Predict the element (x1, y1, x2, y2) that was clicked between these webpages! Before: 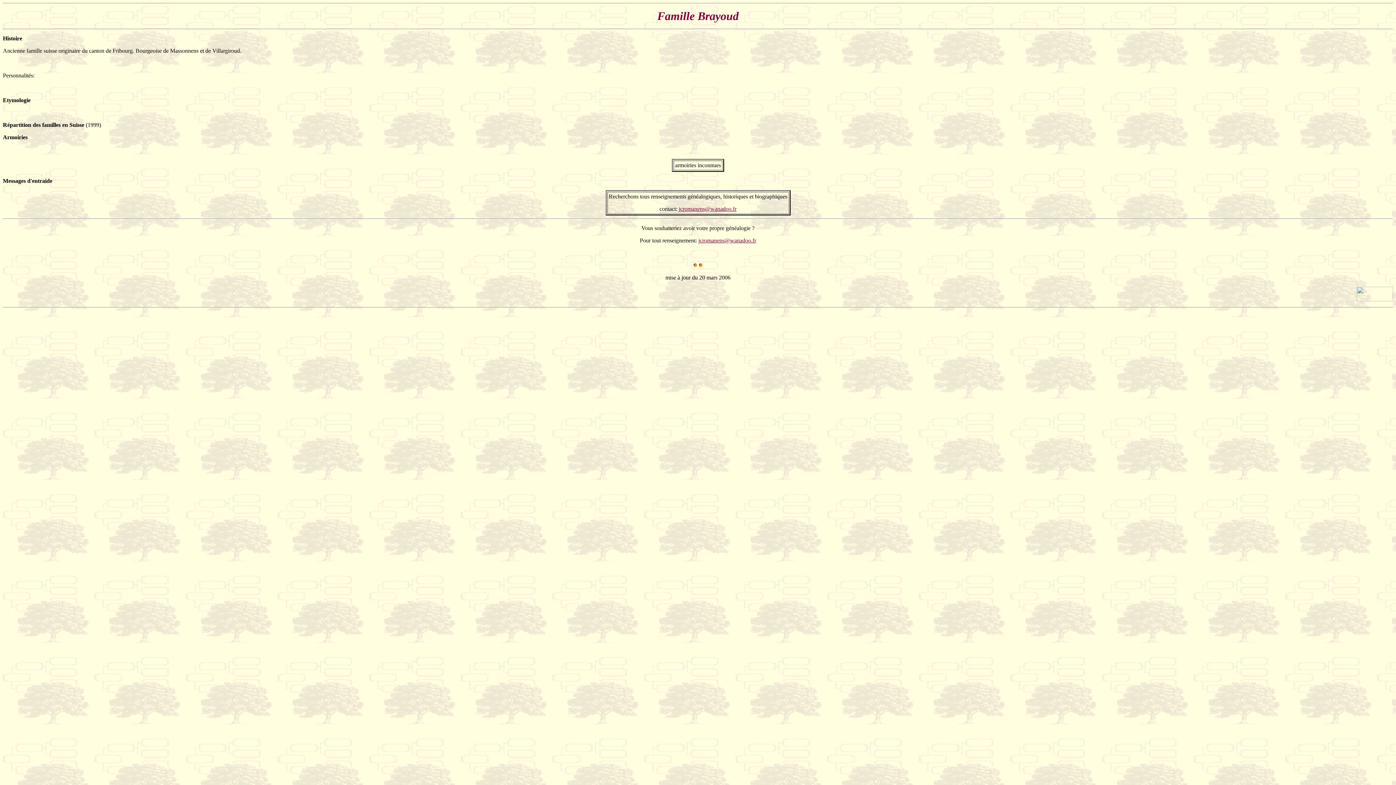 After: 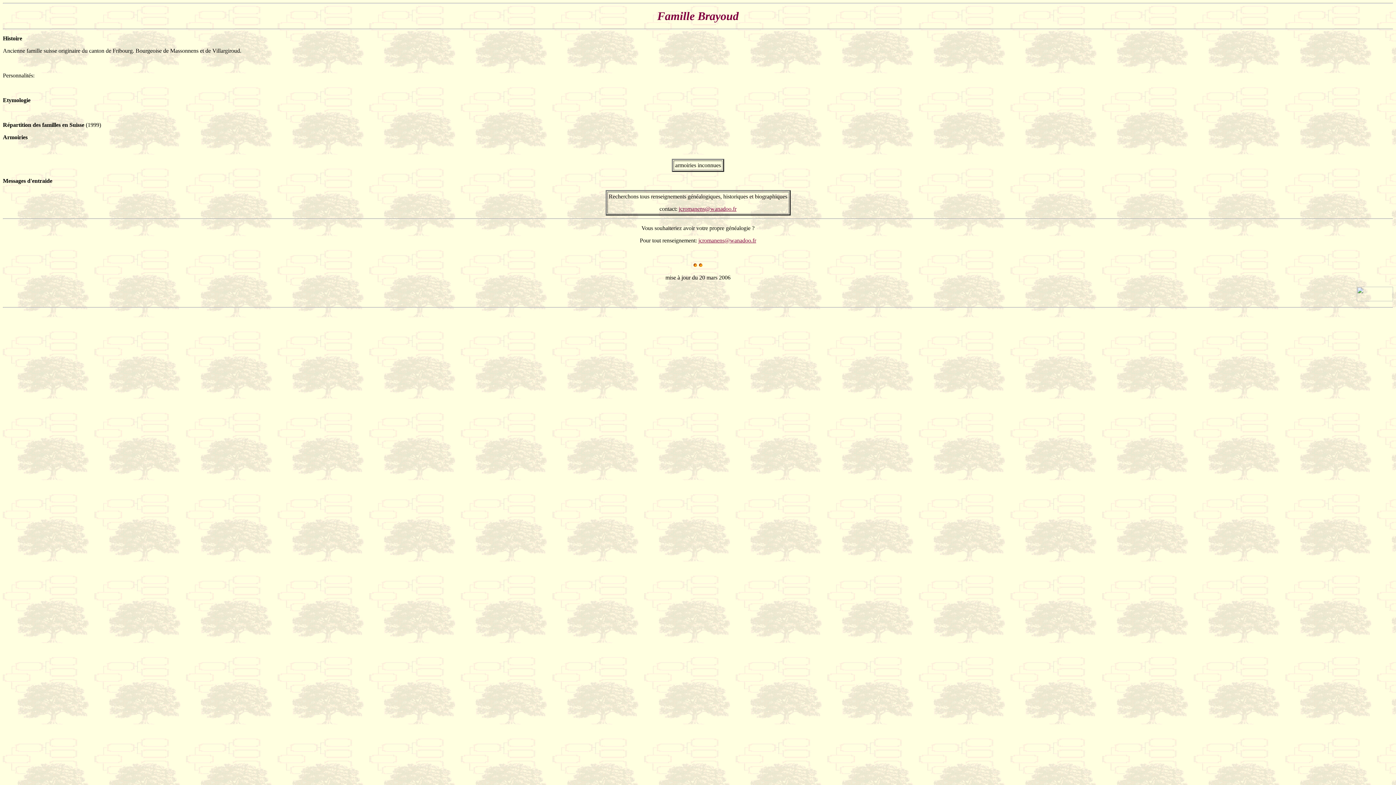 Action: label: jcromanens@wanadoo.fr bbox: (678, 205, 736, 212)